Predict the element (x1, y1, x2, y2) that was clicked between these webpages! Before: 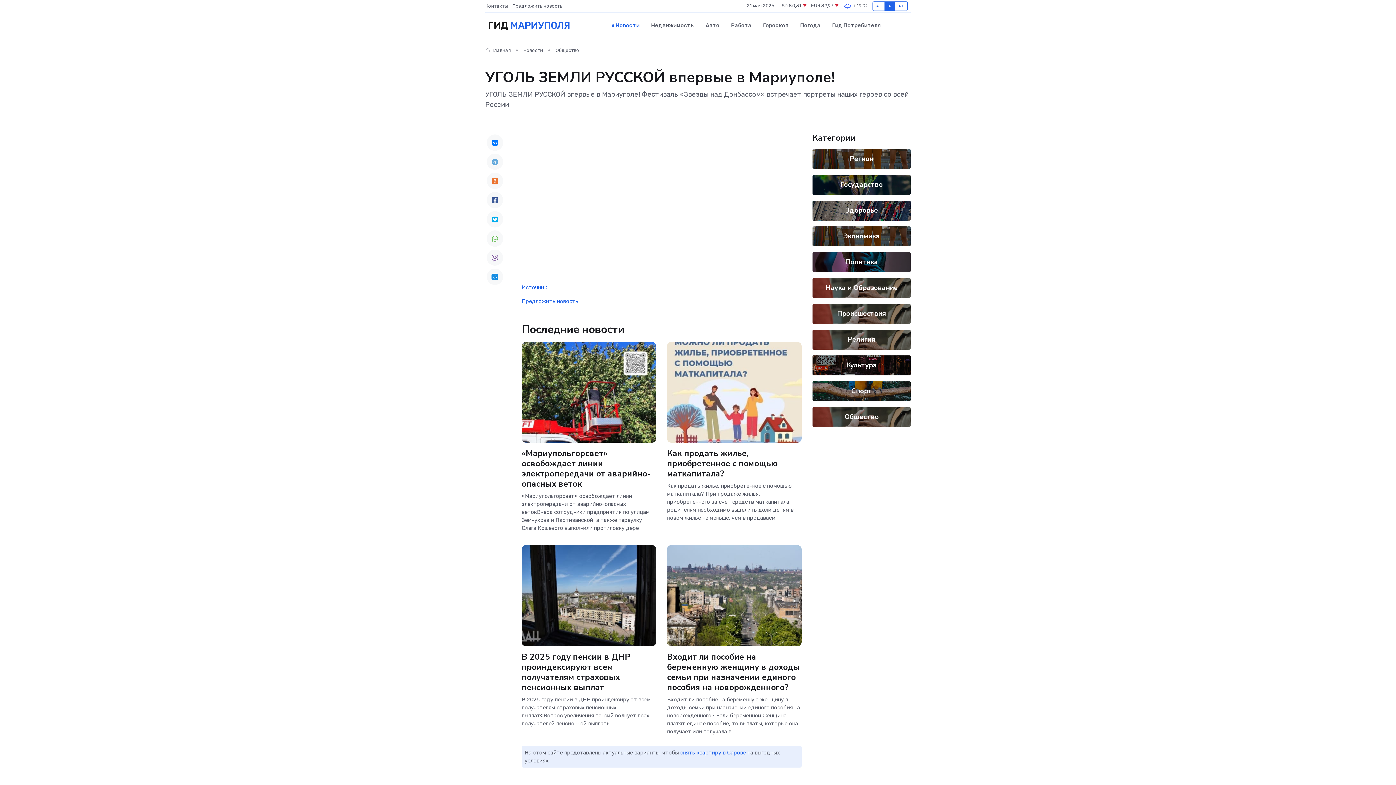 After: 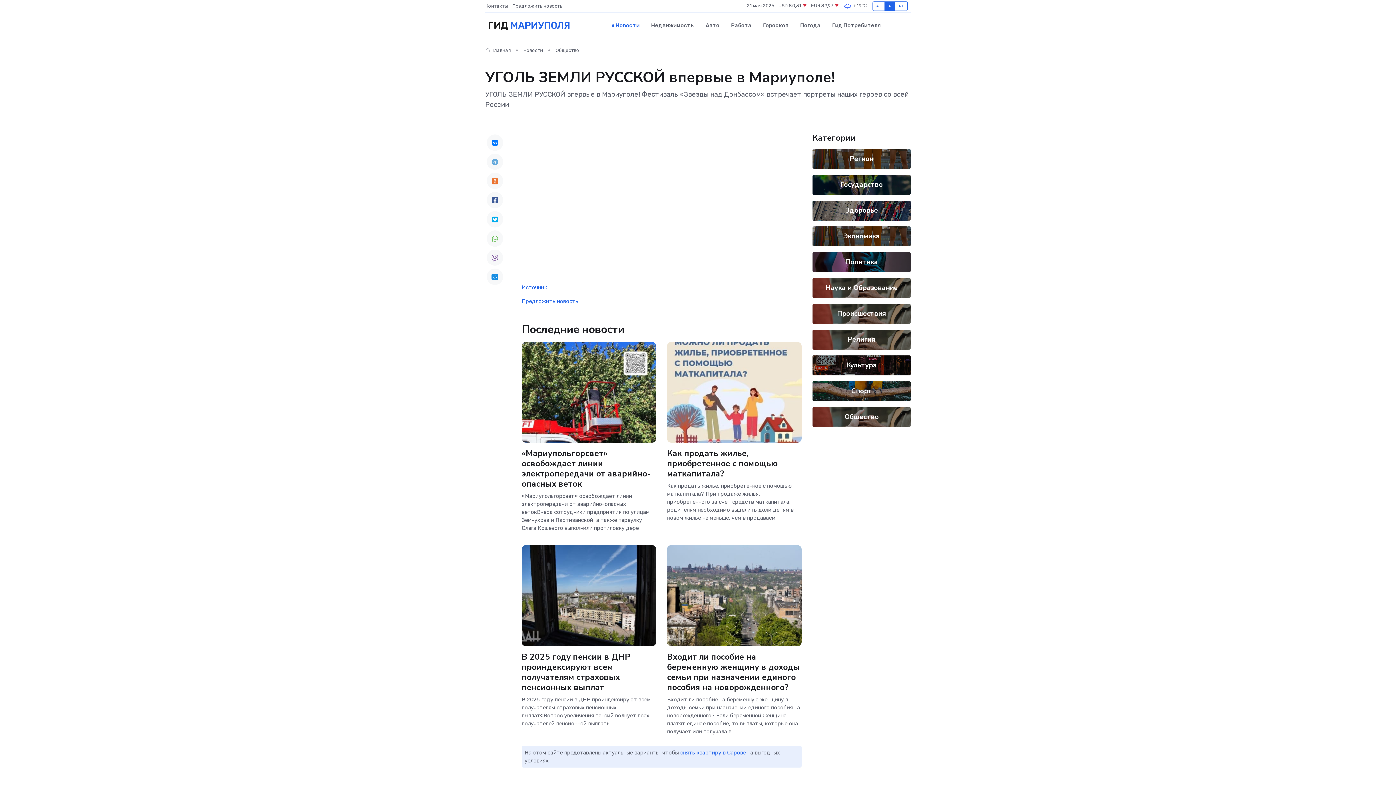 Action: bbox: (486, 172, 503, 189)